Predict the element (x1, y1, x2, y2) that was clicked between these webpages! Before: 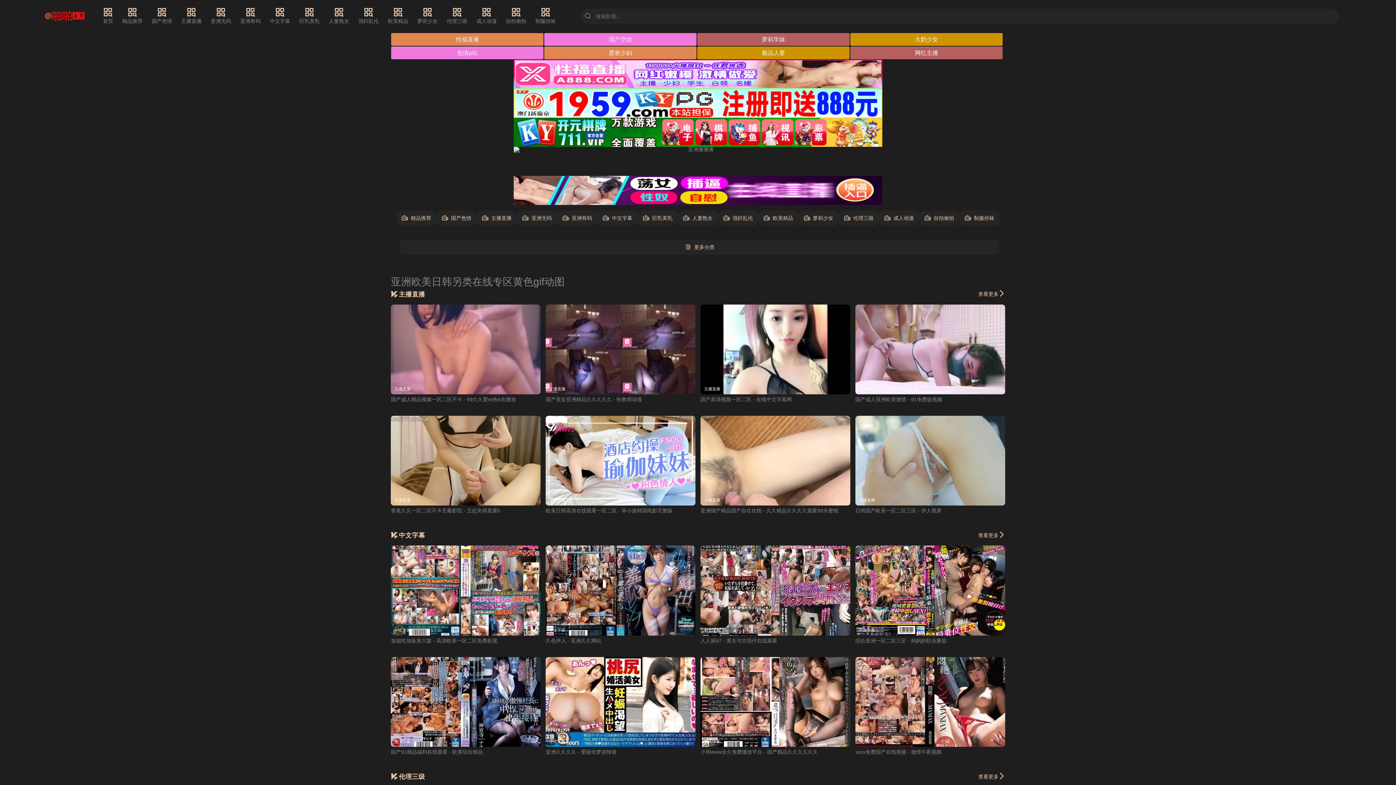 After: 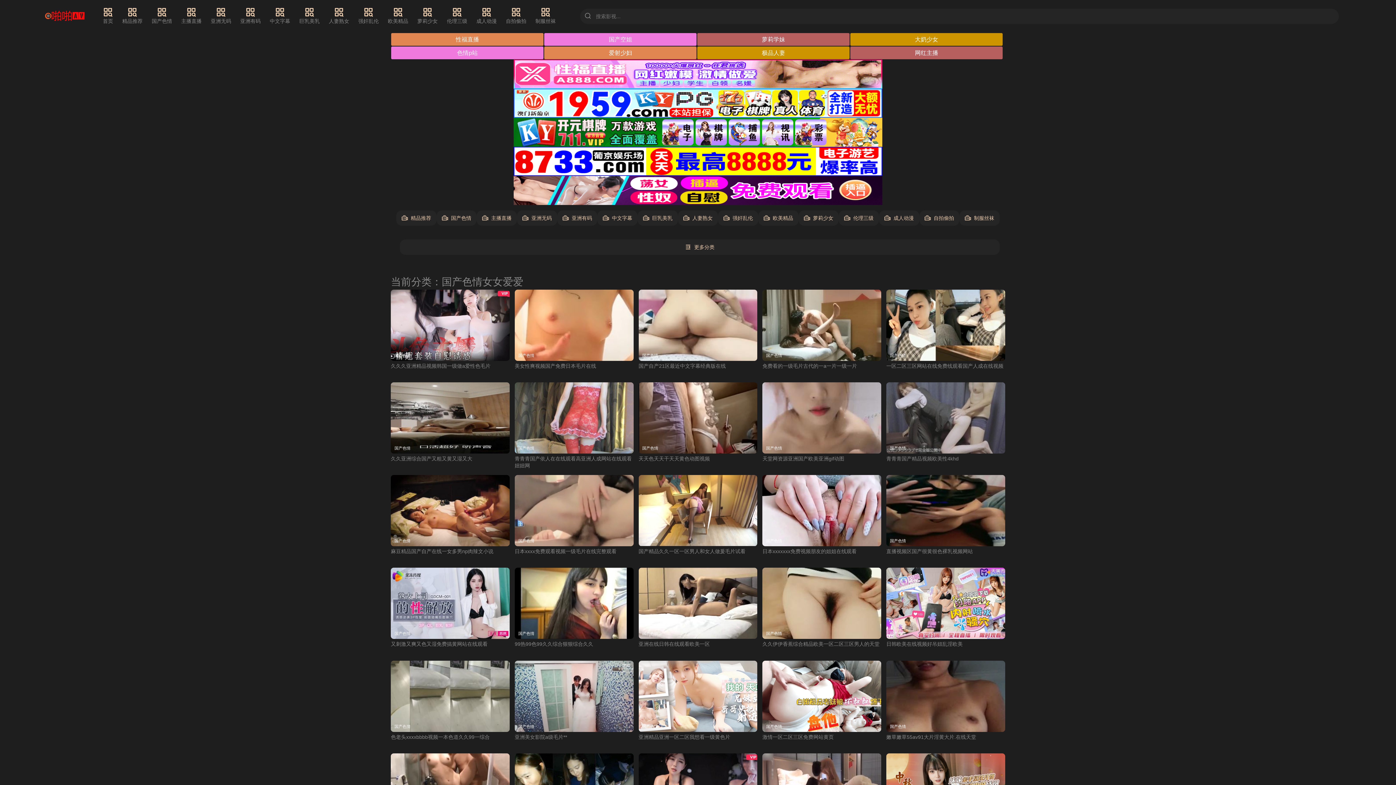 Action: label: 国产色情 bbox: (151, 7, 172, 25)